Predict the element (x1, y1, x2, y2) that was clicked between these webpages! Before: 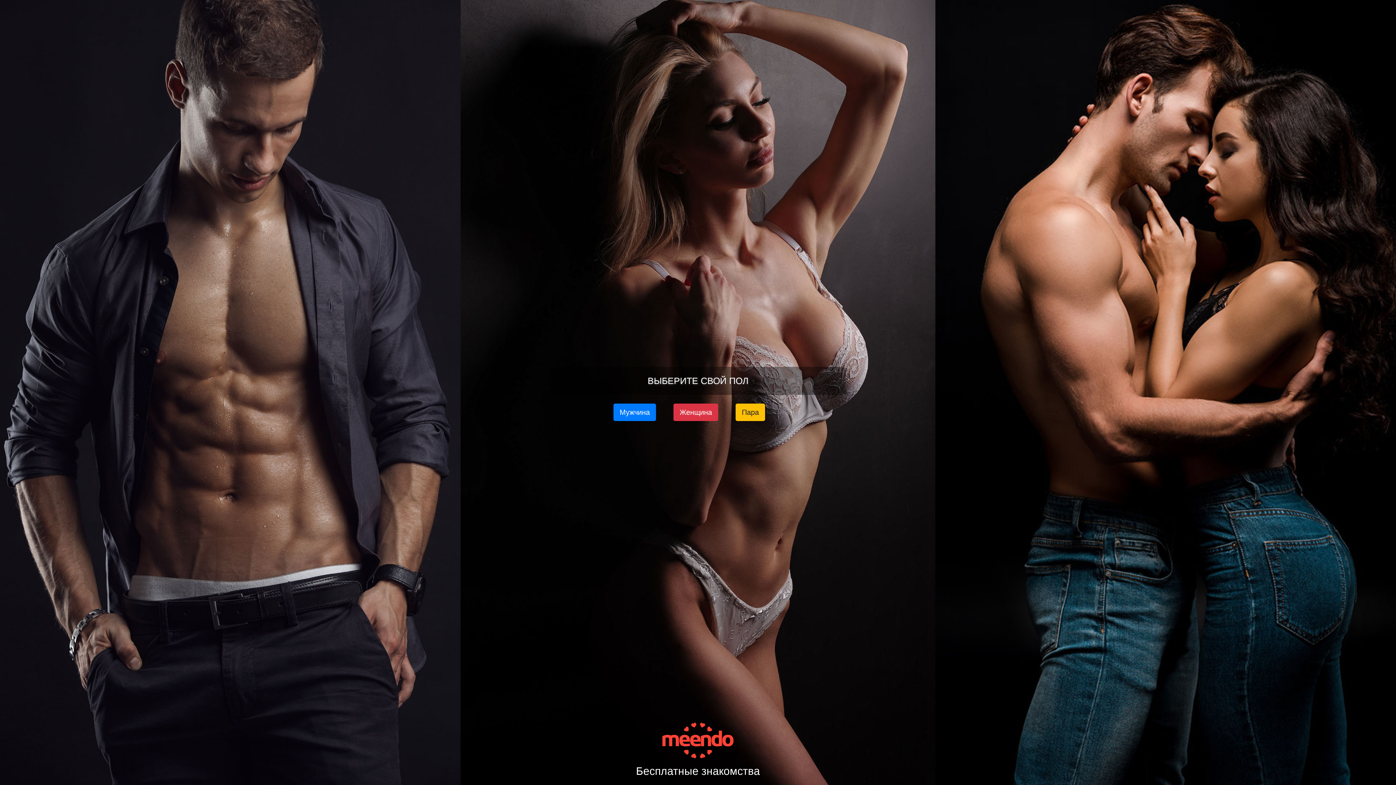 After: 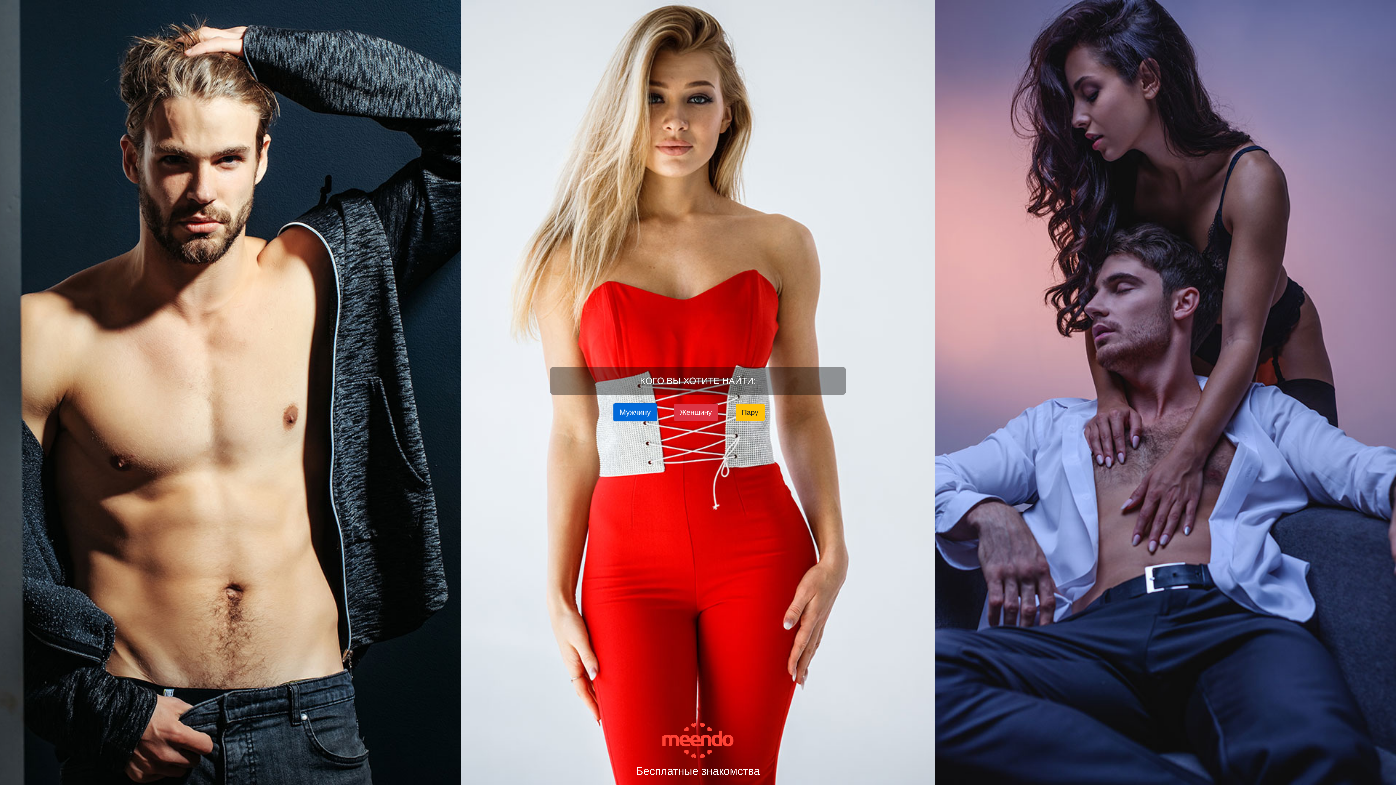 Action: bbox: (613, 403, 656, 421) label: Мужчина